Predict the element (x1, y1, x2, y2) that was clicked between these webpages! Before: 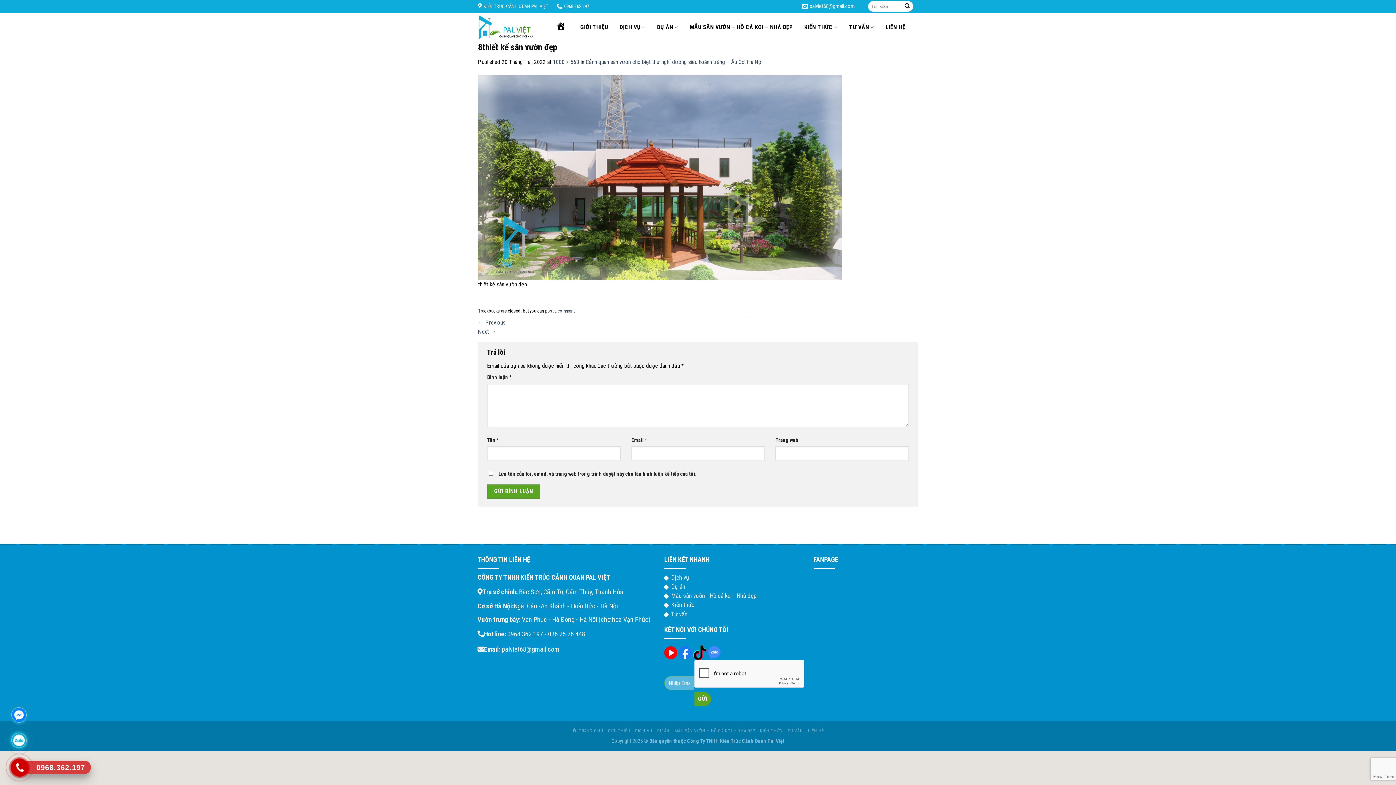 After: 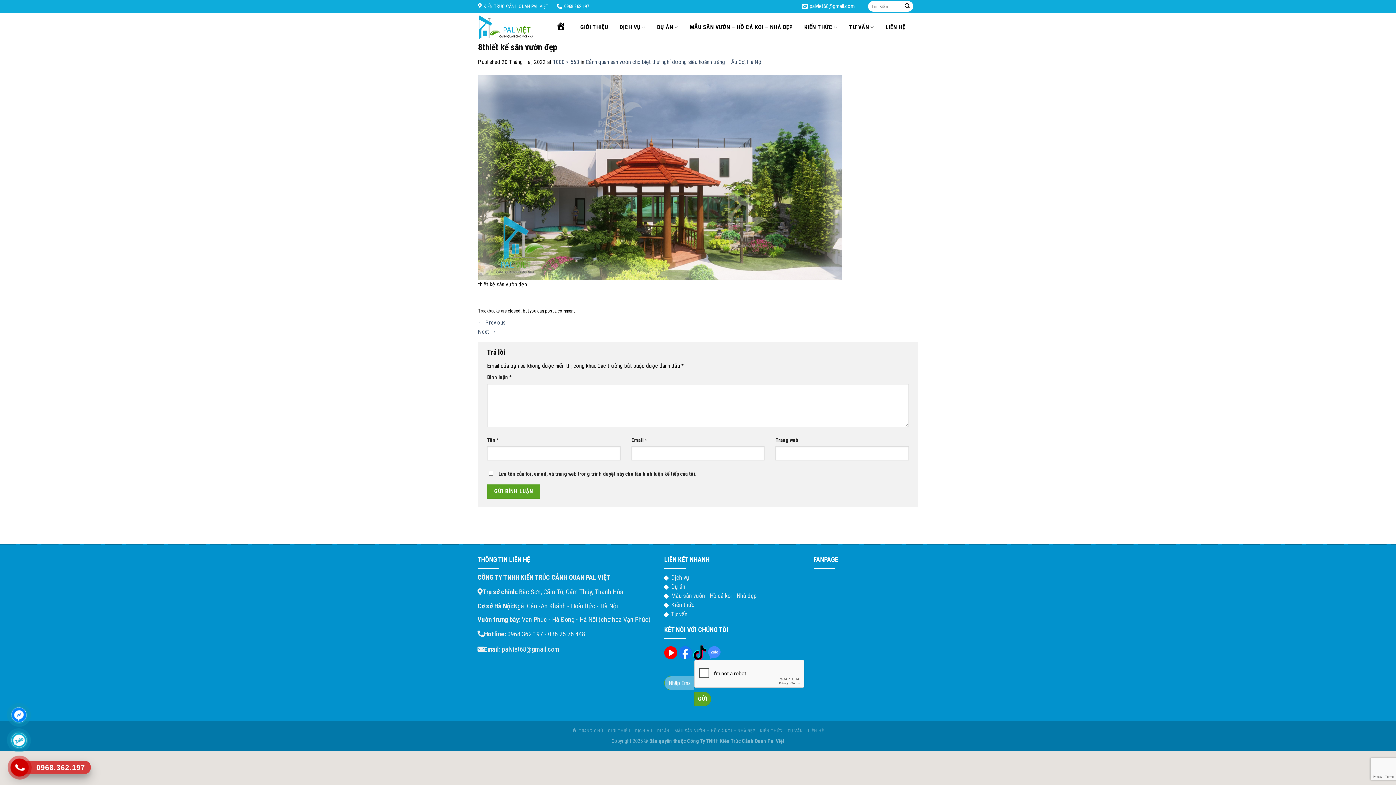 Action: label: post a comment bbox: (545, 308, 574, 313)